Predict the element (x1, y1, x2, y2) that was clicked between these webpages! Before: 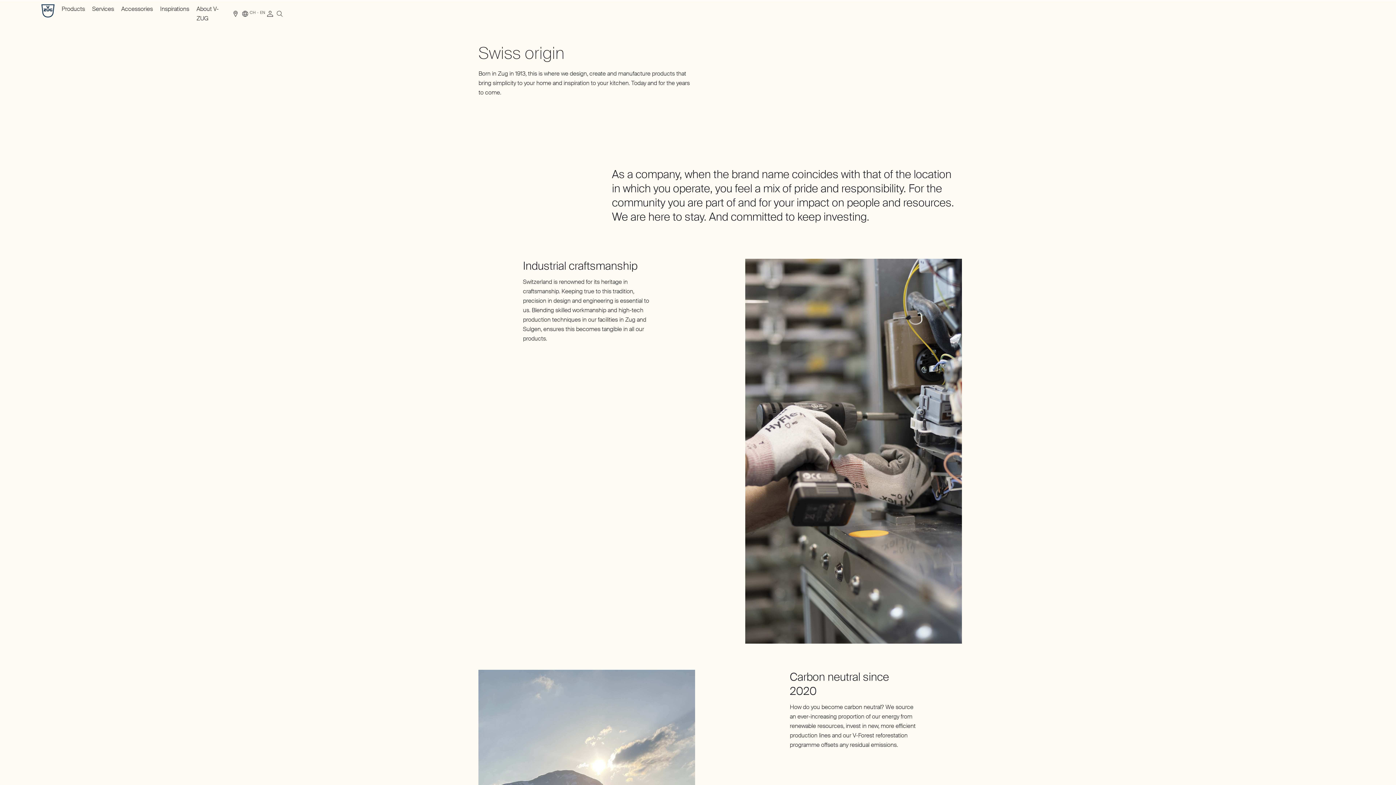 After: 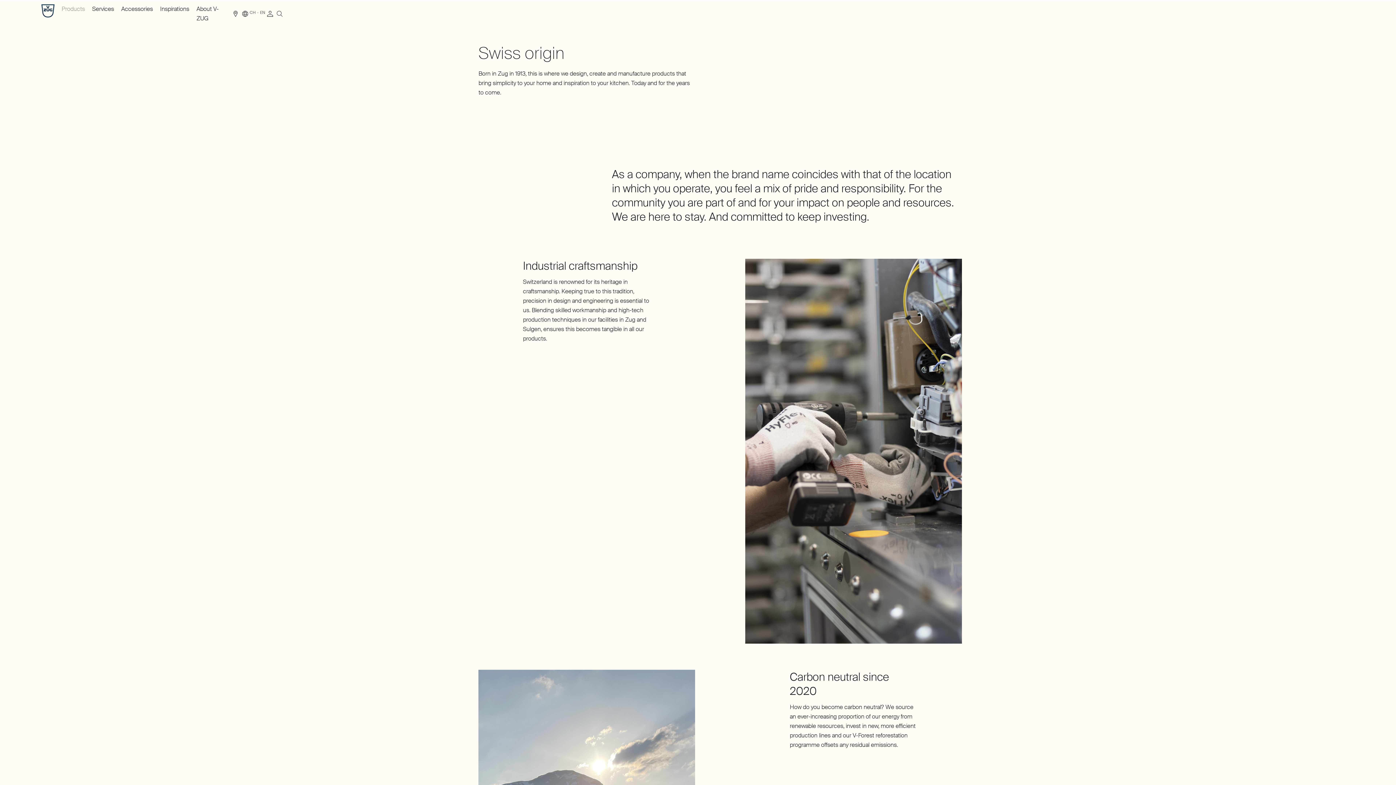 Action: bbox: (61, 4, 84, 13) label: Products